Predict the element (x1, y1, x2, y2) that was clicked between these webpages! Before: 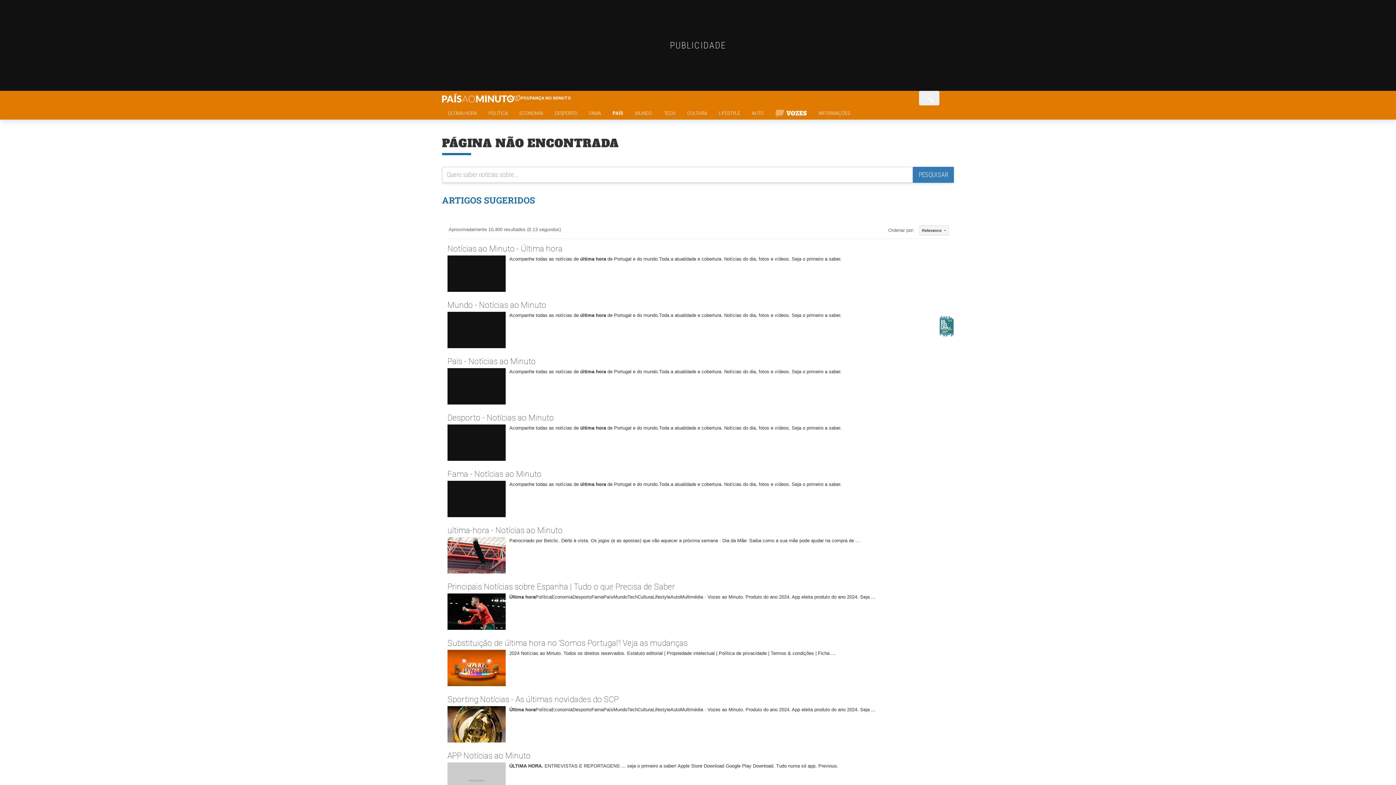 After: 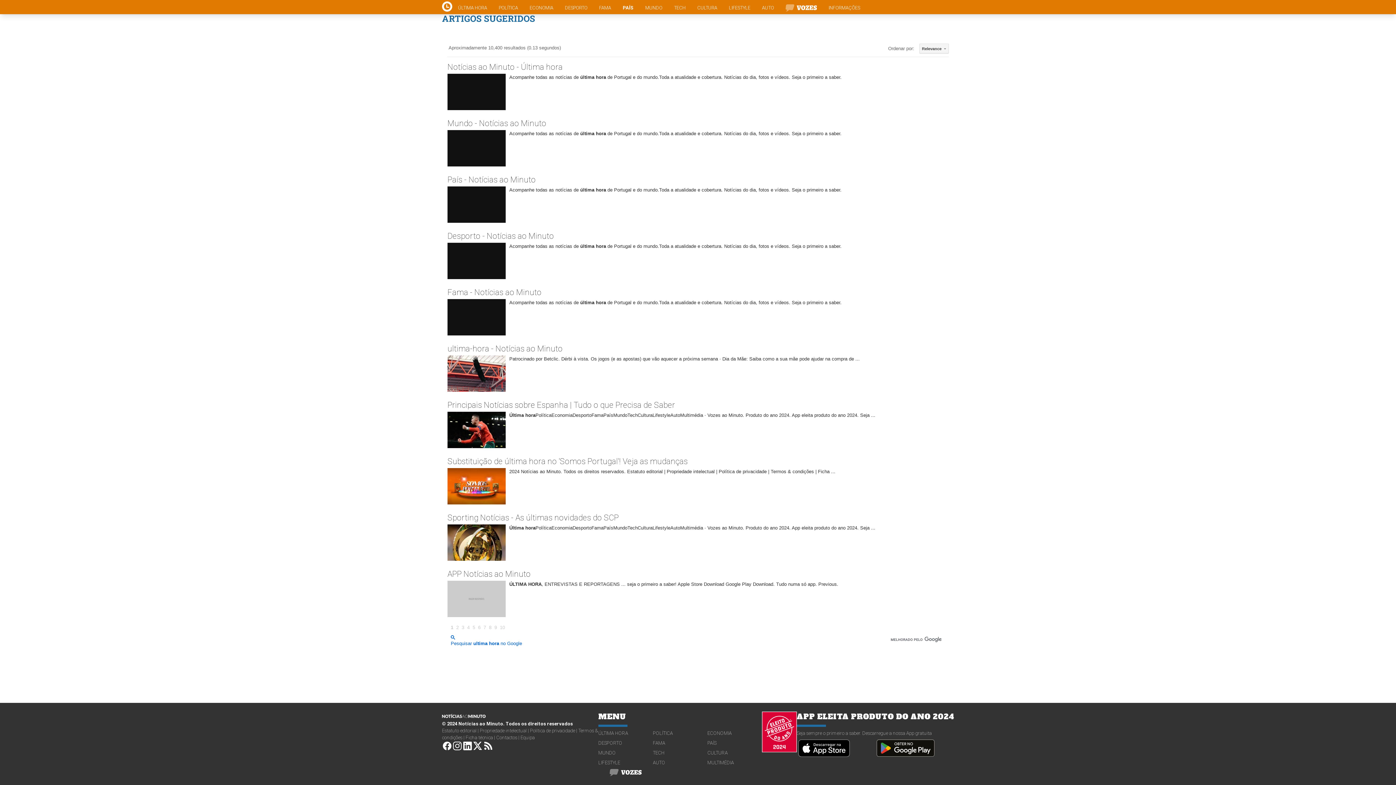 Action: bbox: (462, 273, 472, 283) label: LinkedIn